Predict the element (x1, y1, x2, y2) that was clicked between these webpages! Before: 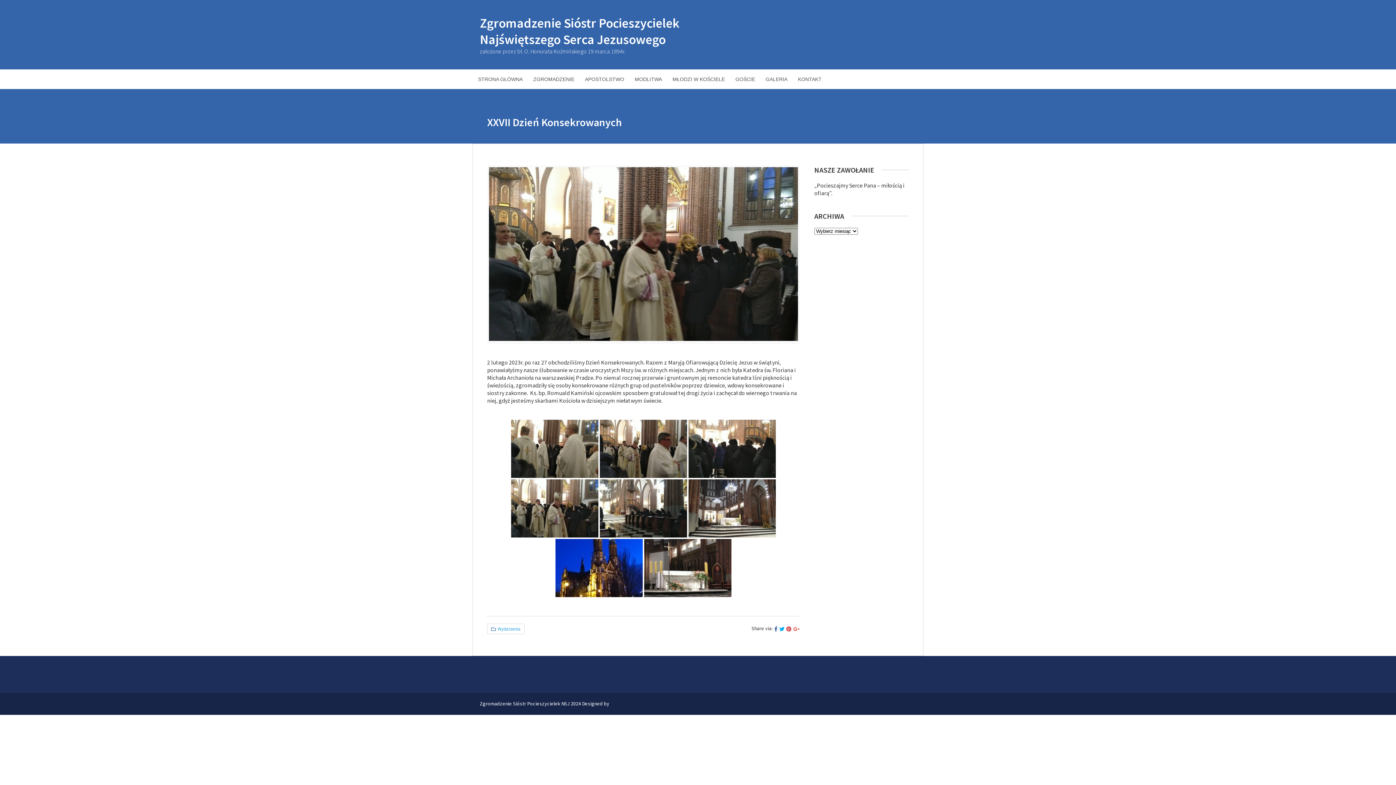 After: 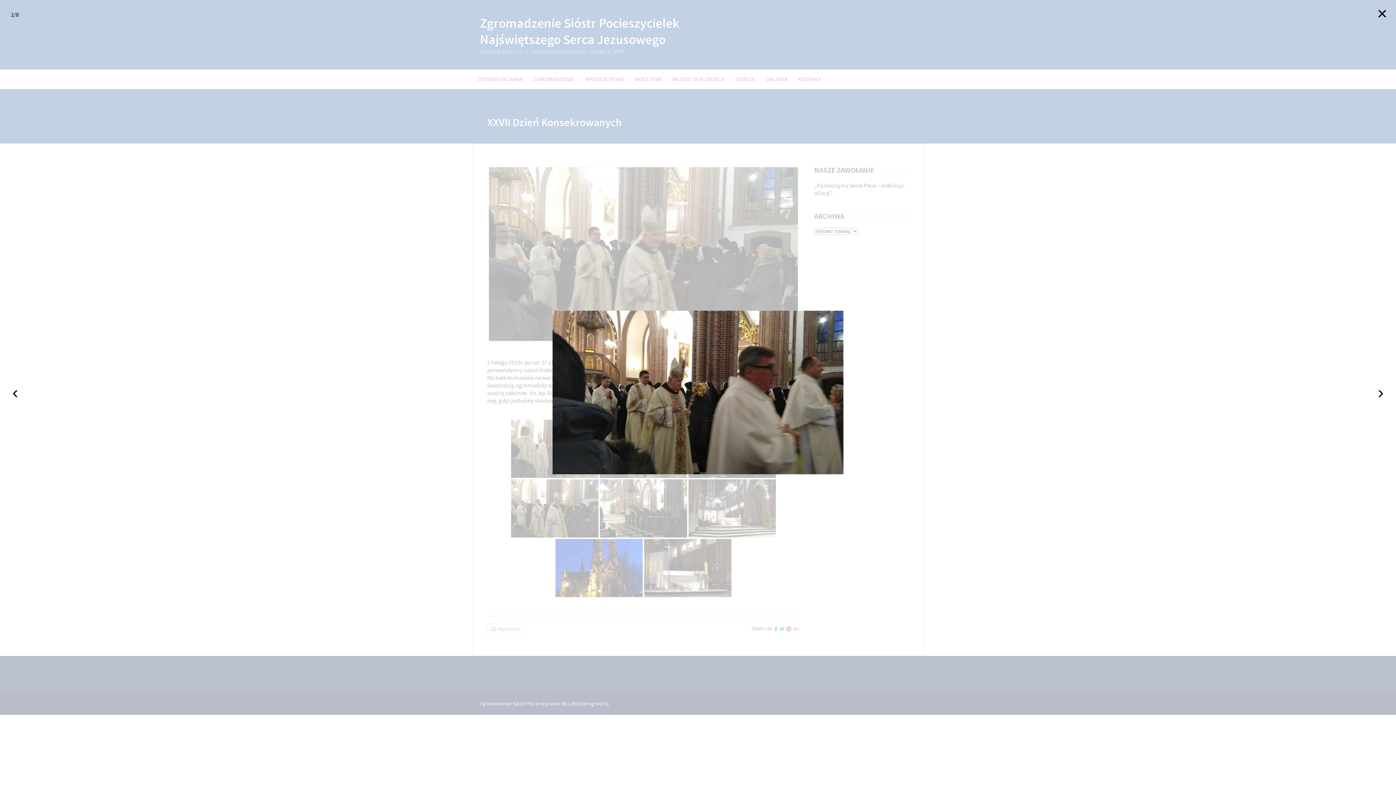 Action: bbox: (600, 420, 687, 478)